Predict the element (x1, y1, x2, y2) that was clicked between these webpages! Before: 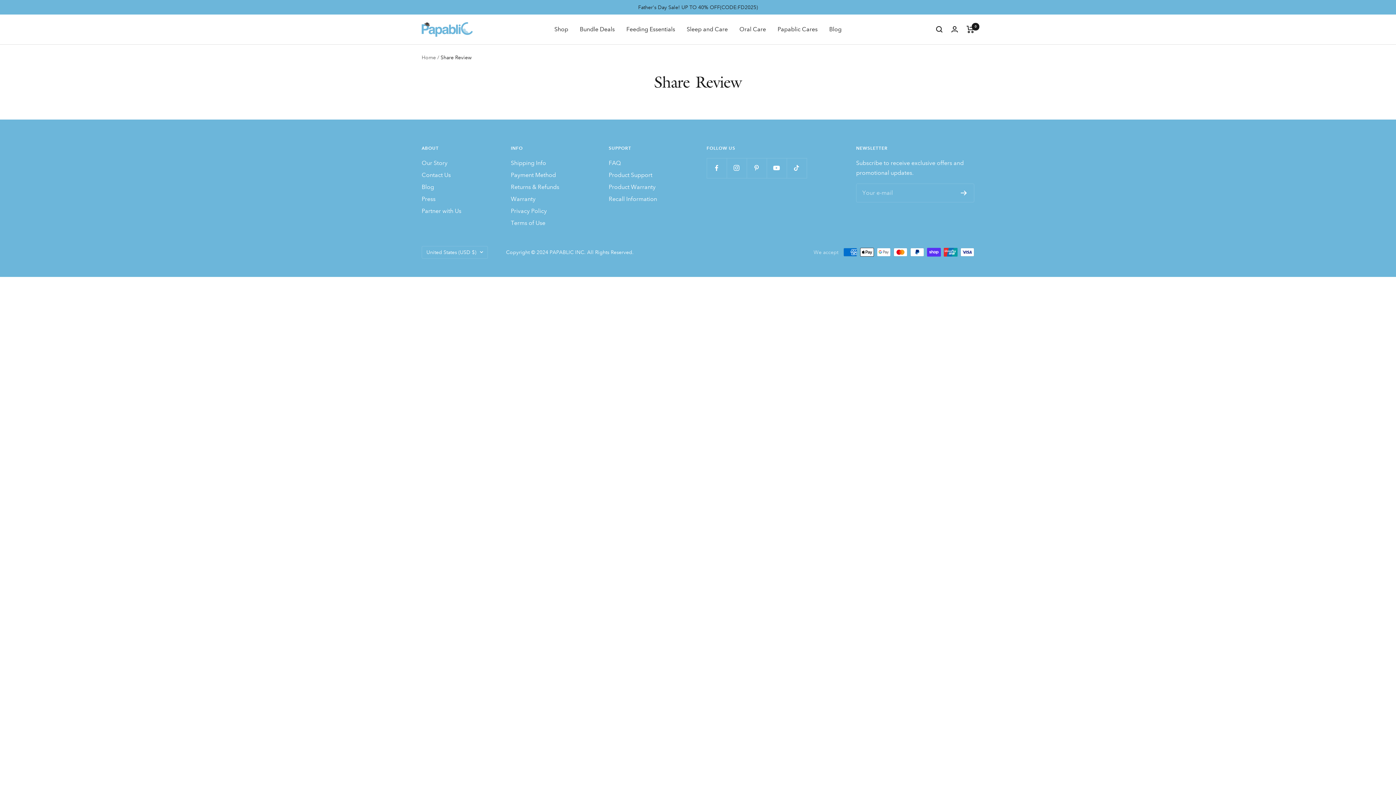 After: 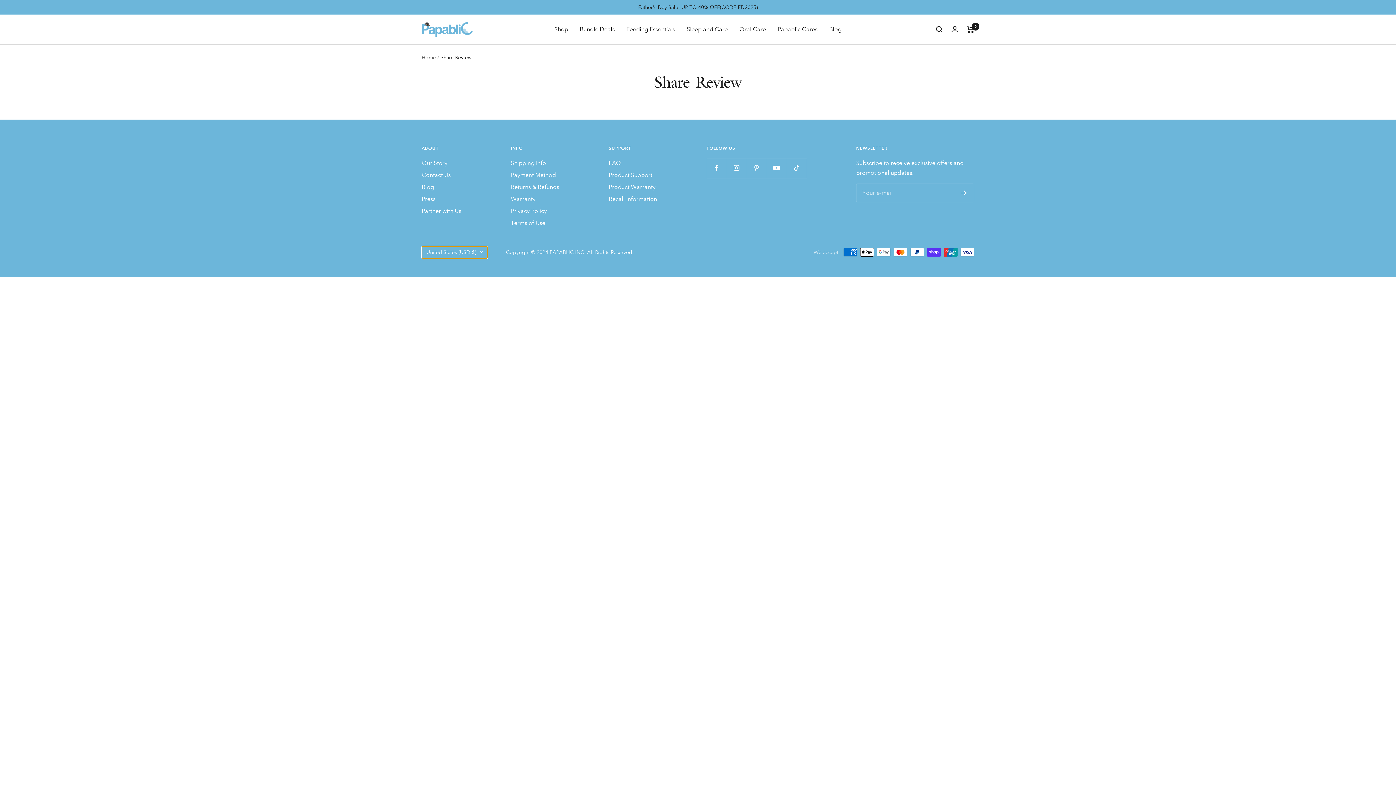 Action: label: United States (USD $) bbox: (421, 246, 488, 258)